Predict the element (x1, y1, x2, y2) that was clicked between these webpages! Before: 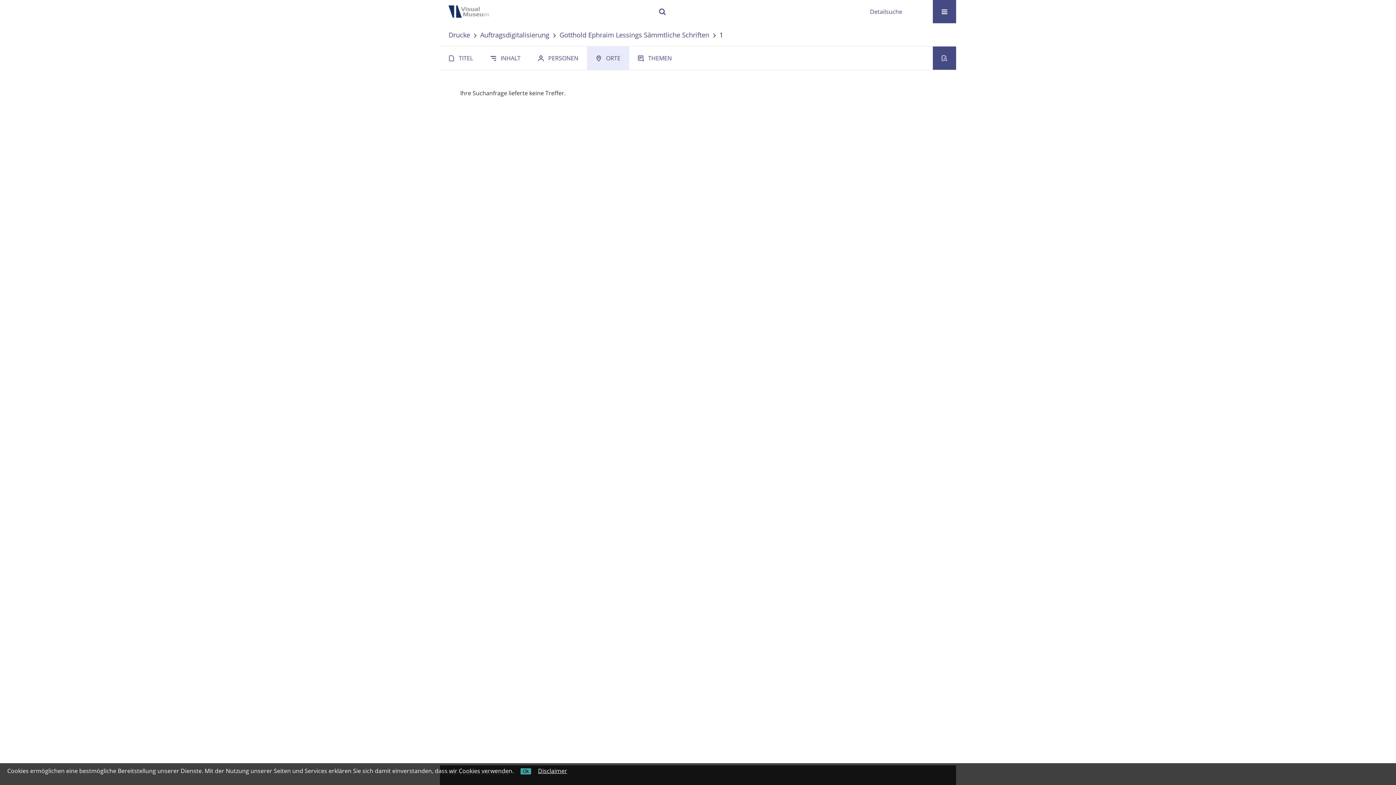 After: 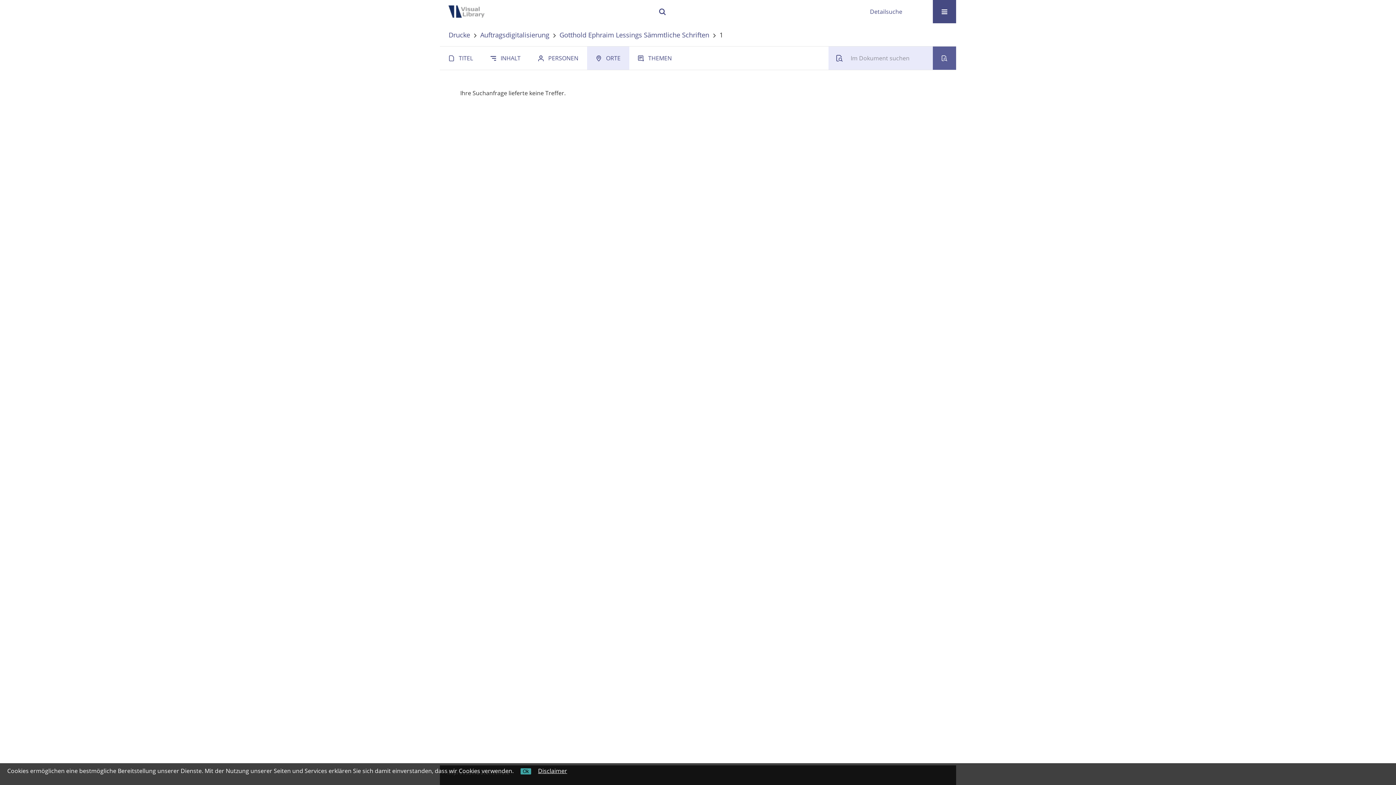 Action: bbox: (933, 46, 956, 69)